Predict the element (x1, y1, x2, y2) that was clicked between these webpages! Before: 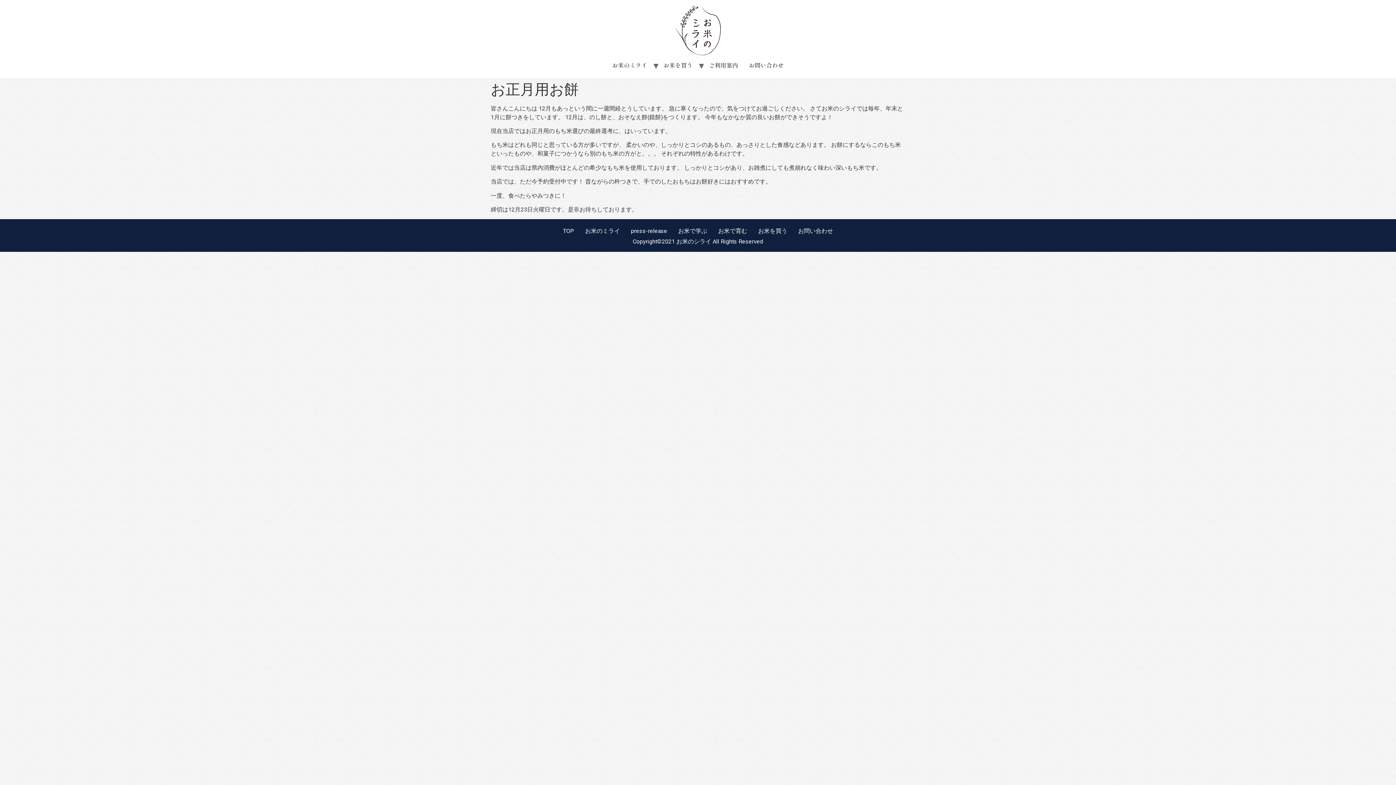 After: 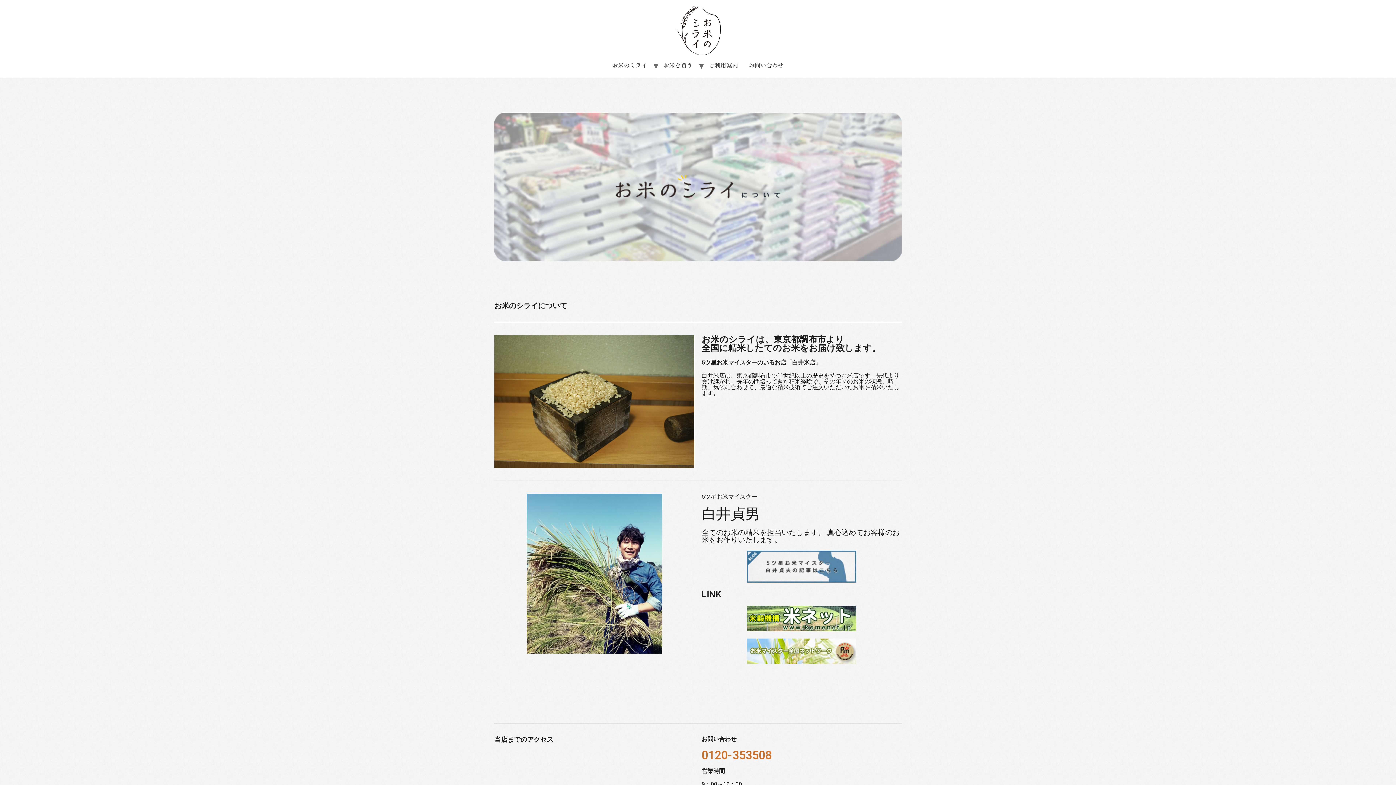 Action: bbox: (579, 225, 625, 237) label: お米のミライ